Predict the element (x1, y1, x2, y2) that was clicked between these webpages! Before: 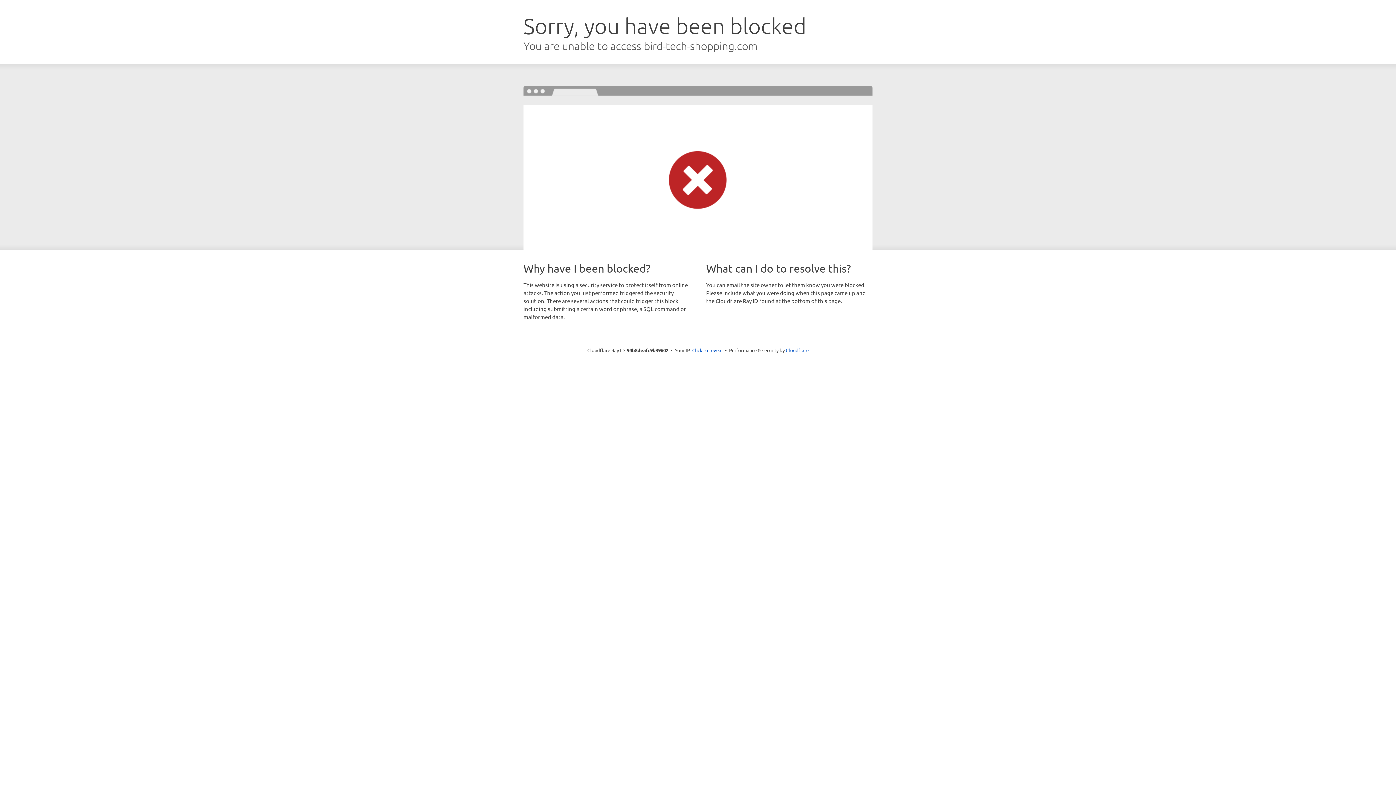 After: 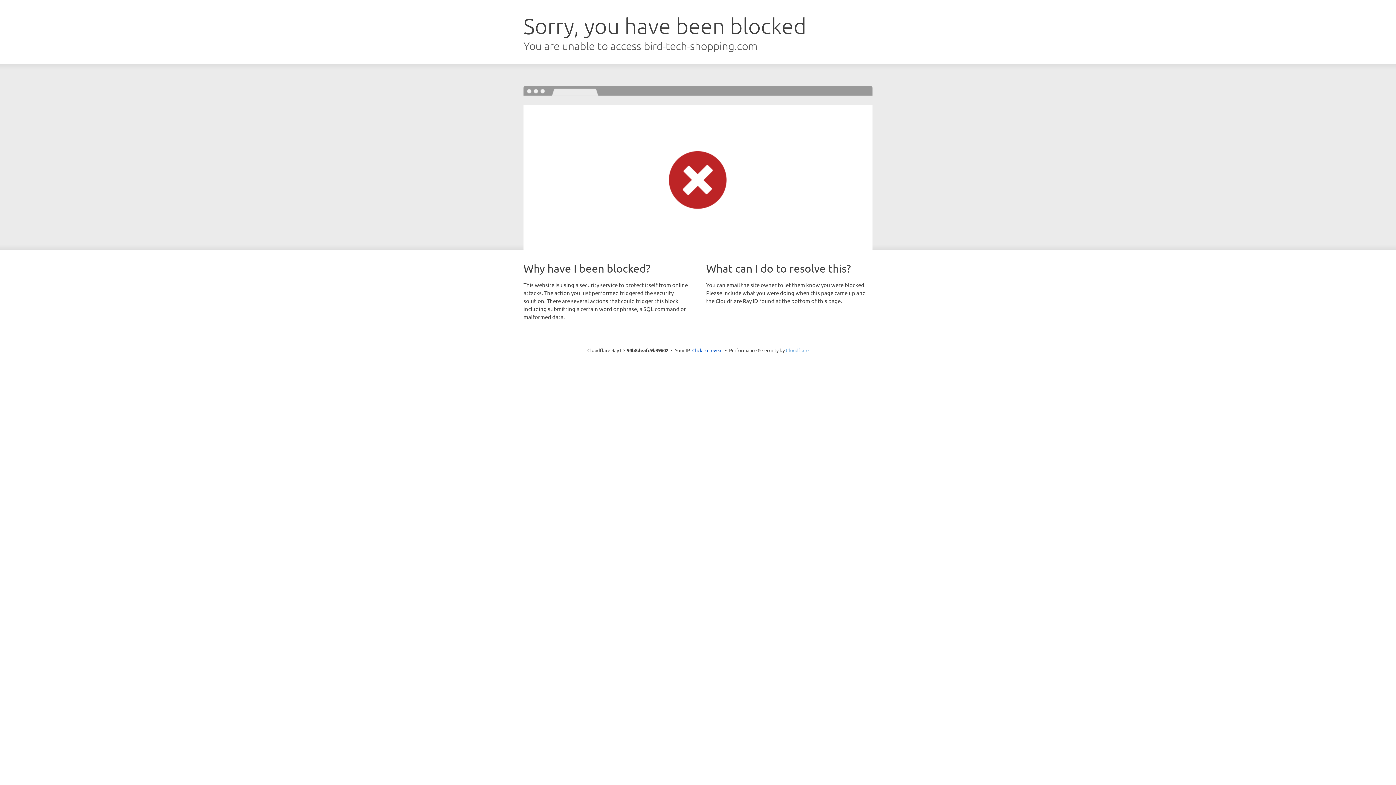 Action: bbox: (786, 347, 808, 353) label: Cloudflare